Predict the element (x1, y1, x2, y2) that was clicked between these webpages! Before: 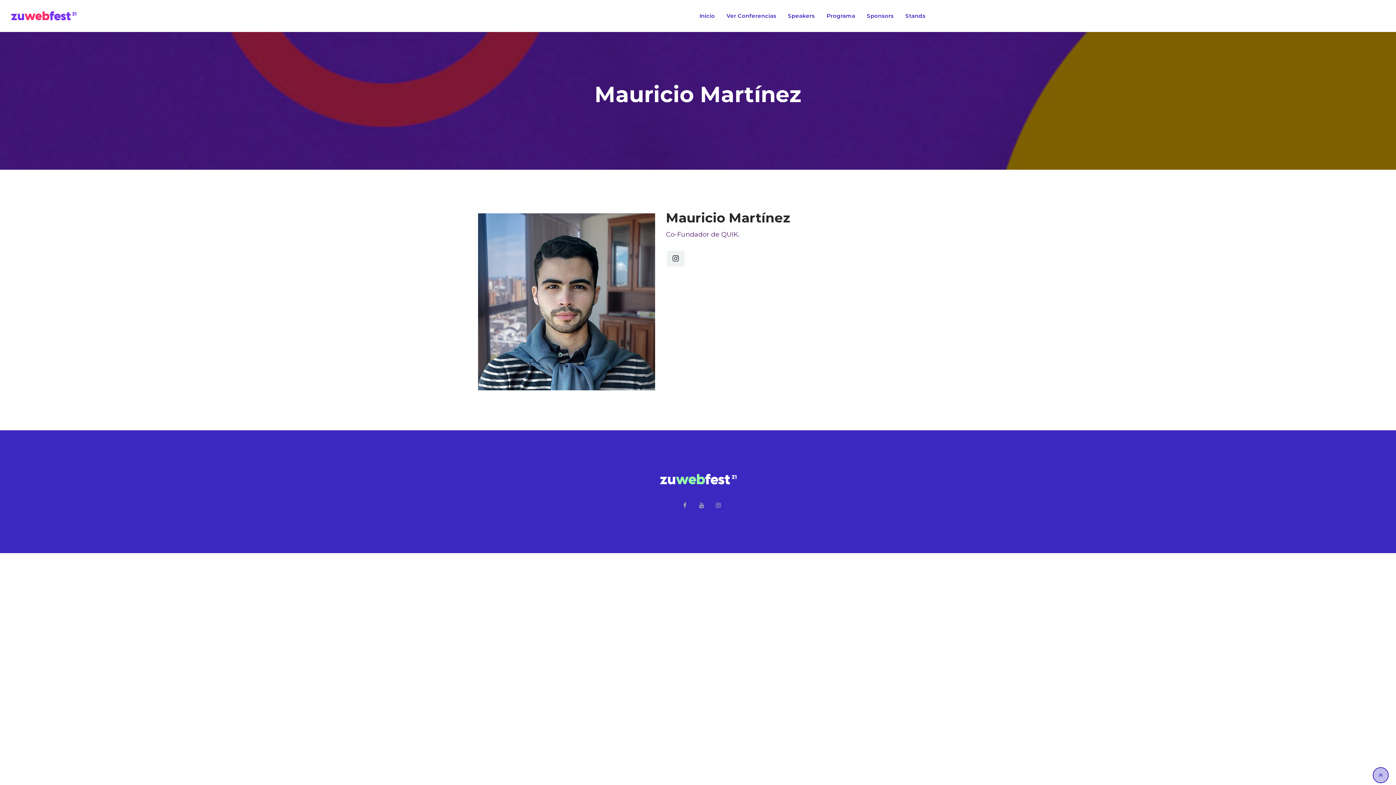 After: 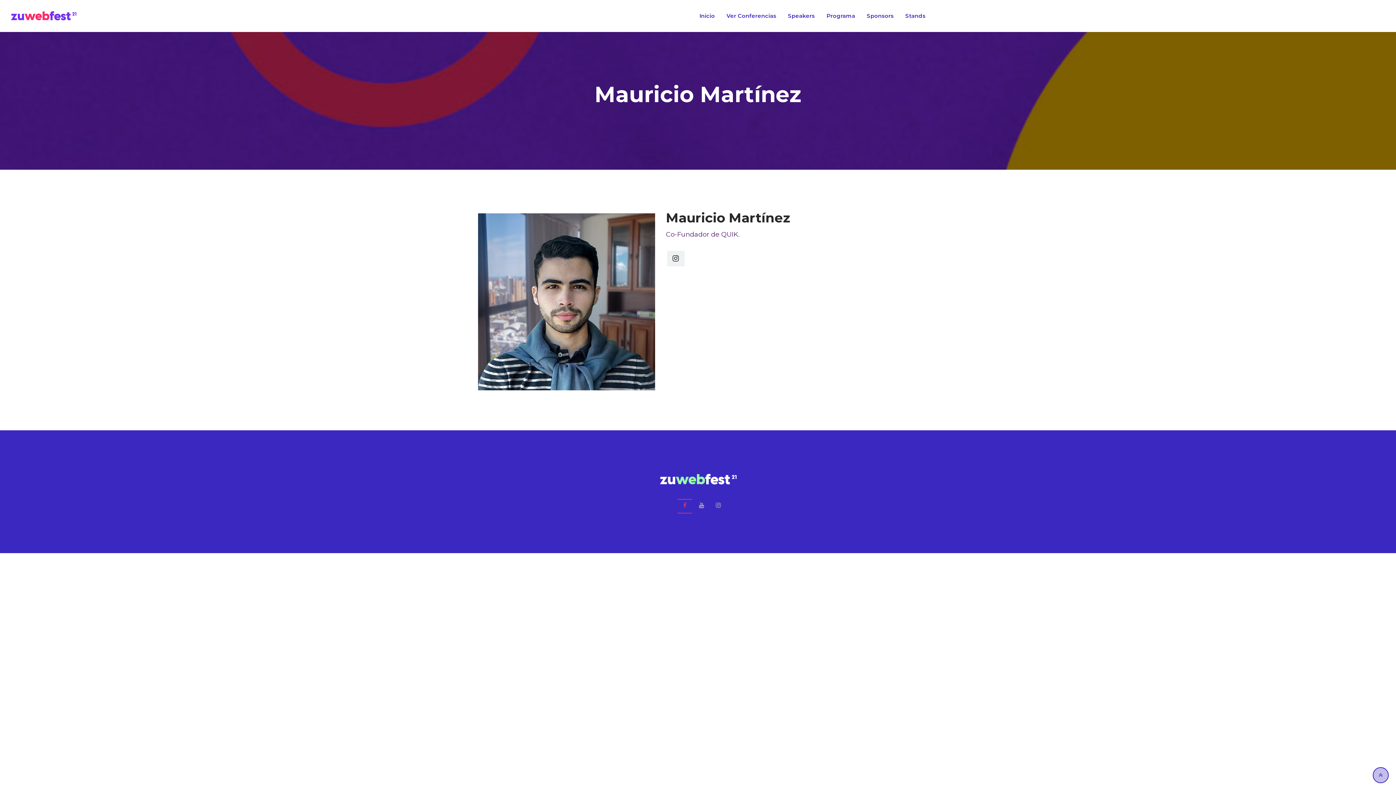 Action: bbox: (677, 499, 692, 513)